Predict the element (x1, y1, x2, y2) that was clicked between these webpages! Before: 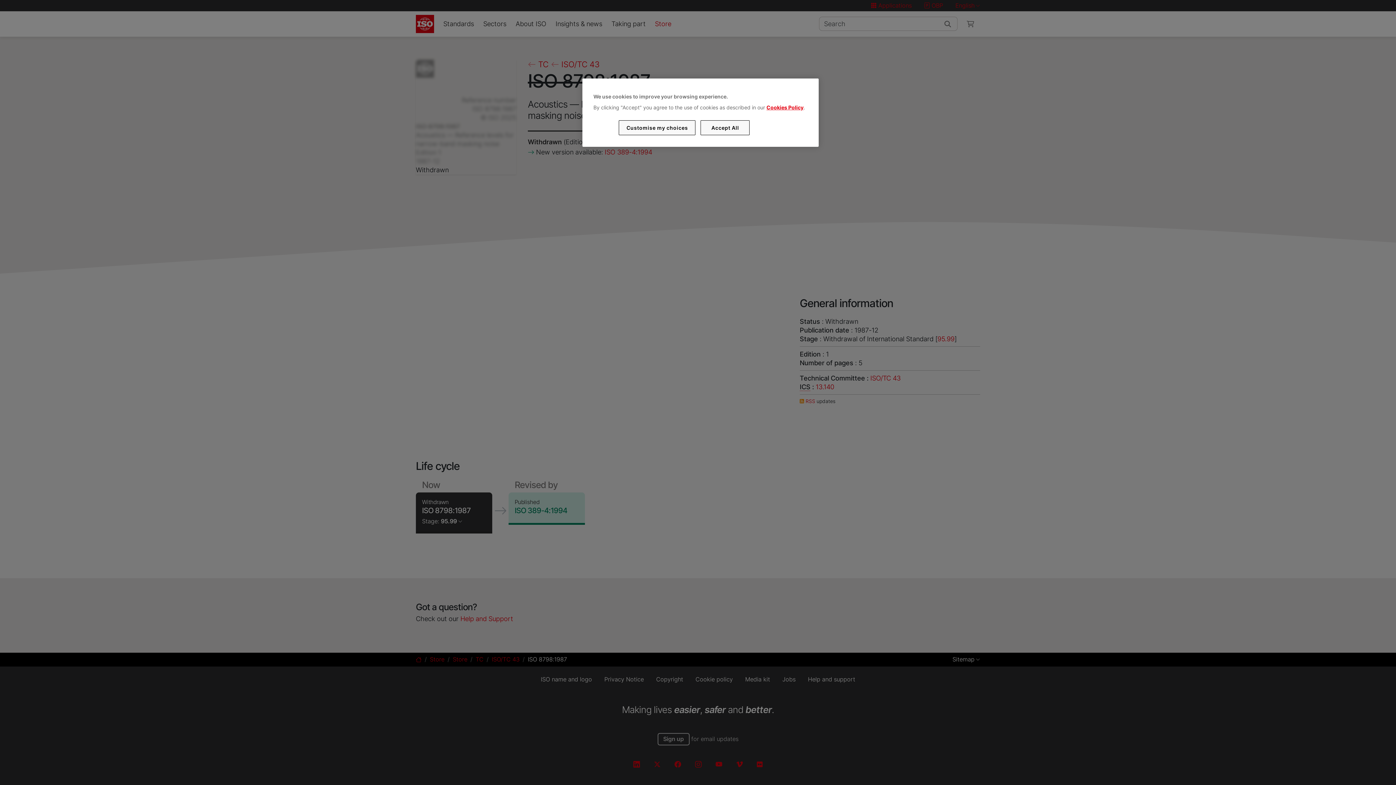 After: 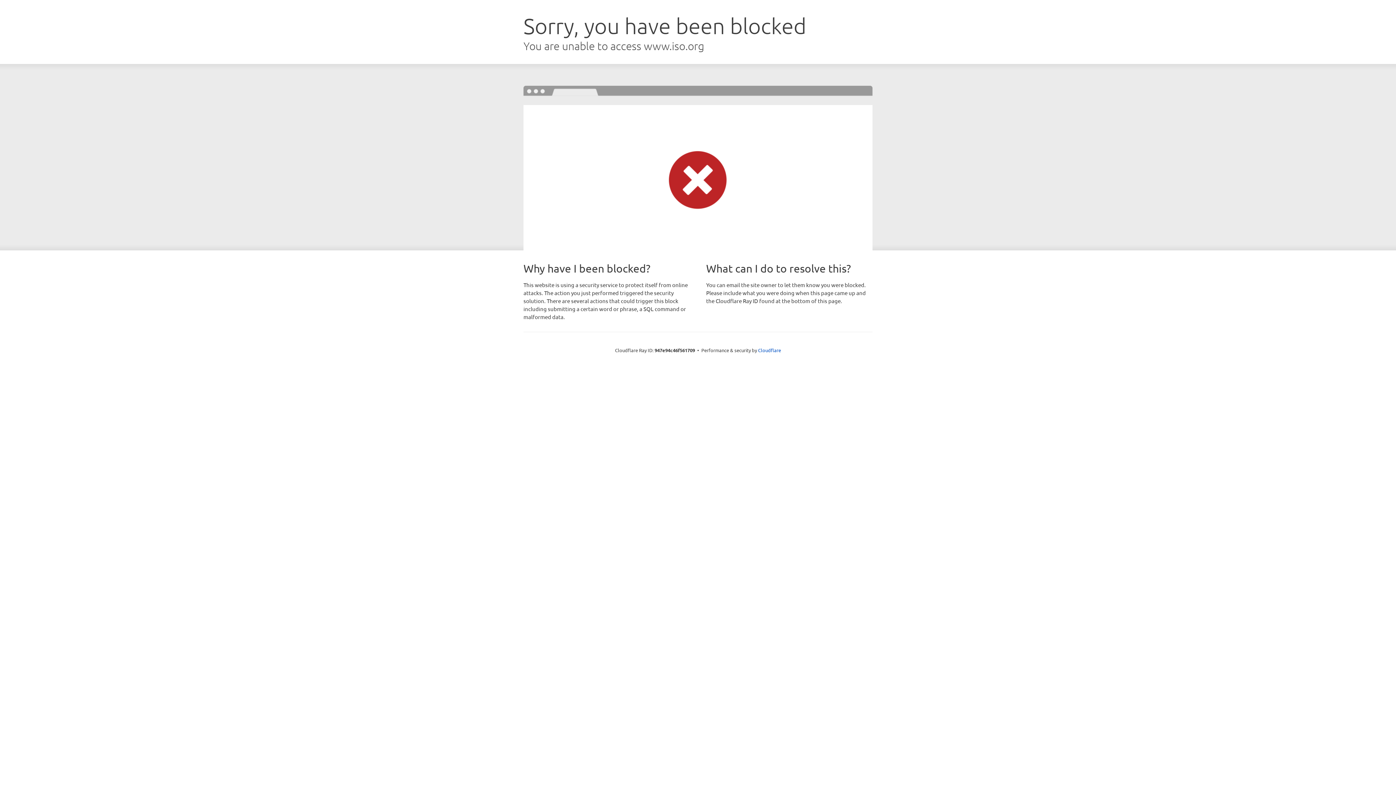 Action: bbox: (766, 104, 803, 110) label: Cookies Policy